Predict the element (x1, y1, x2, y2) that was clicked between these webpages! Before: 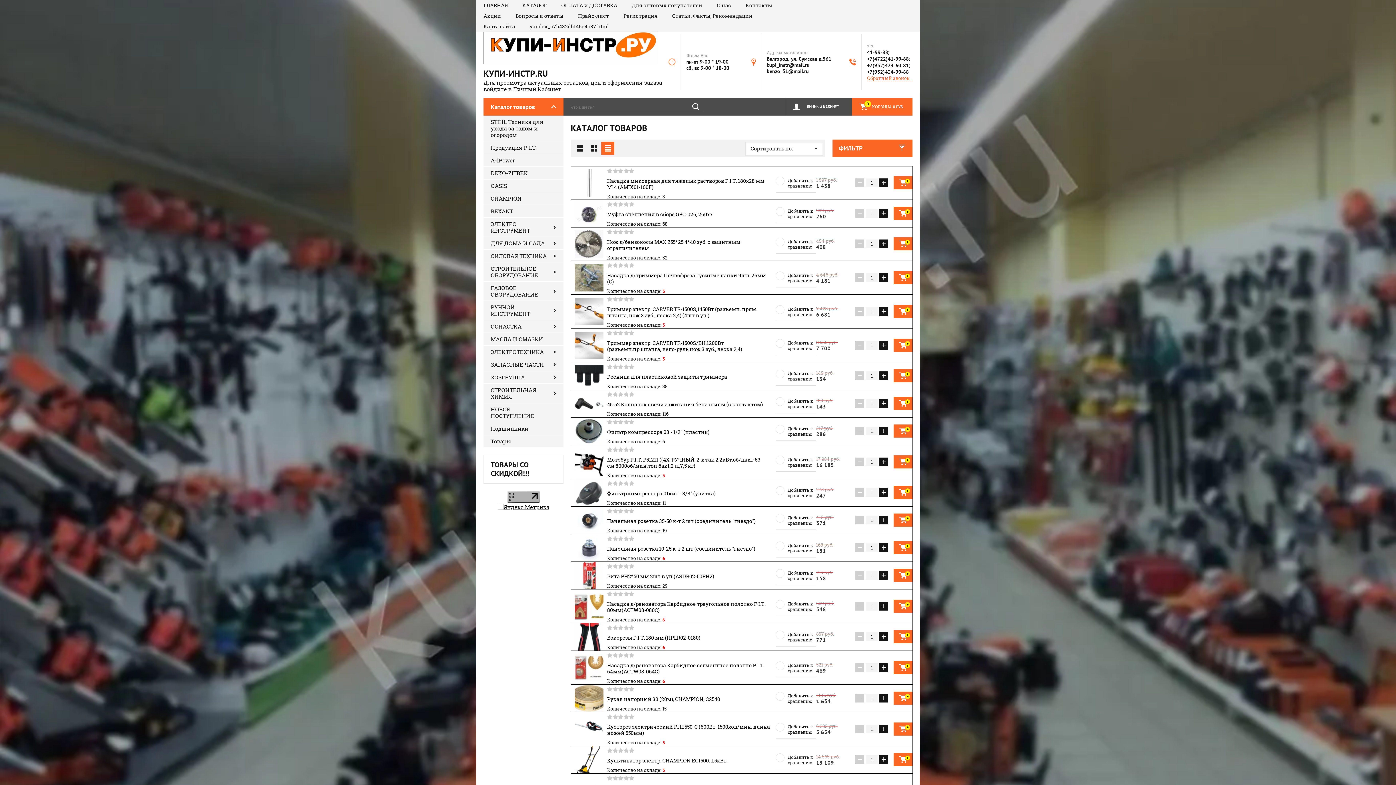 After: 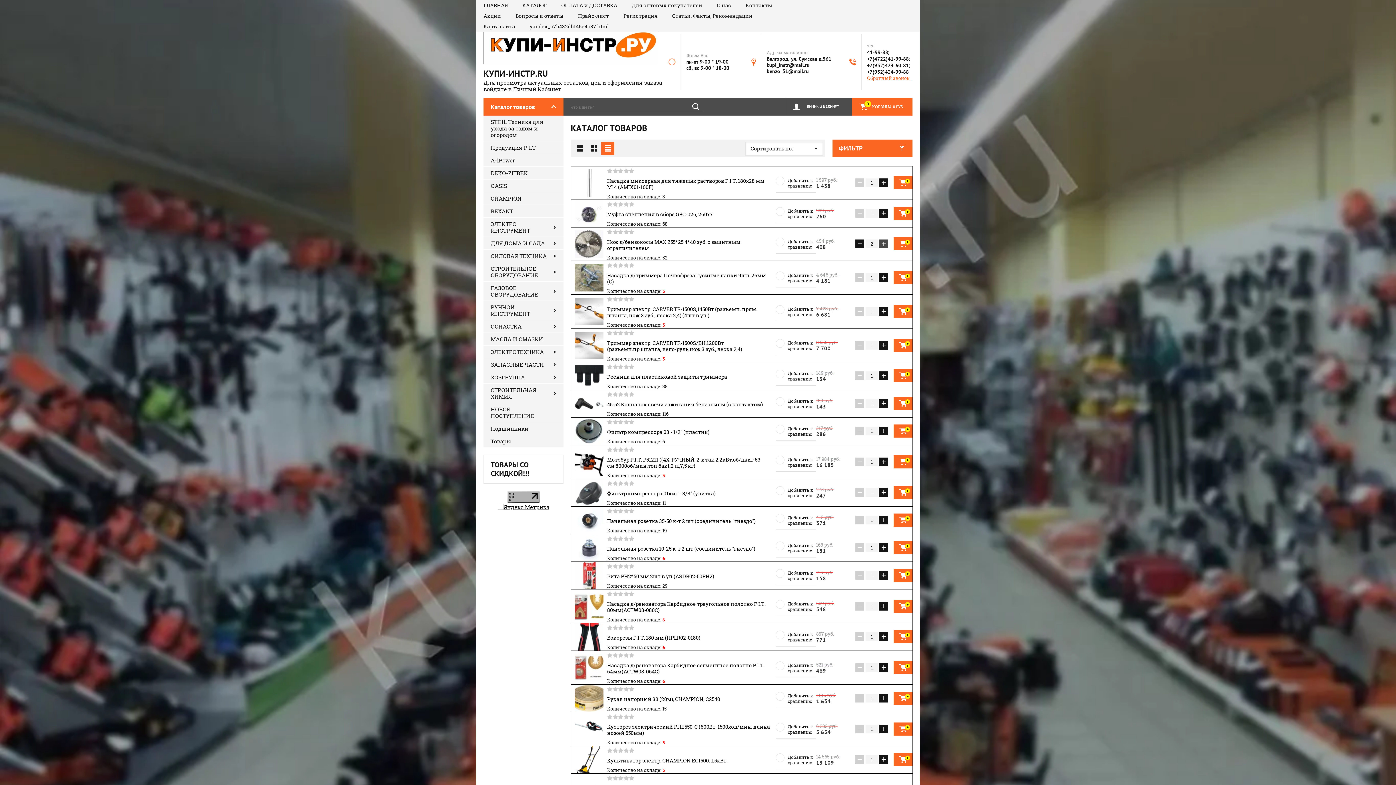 Action: label: + bbox: (879, 239, 888, 248)